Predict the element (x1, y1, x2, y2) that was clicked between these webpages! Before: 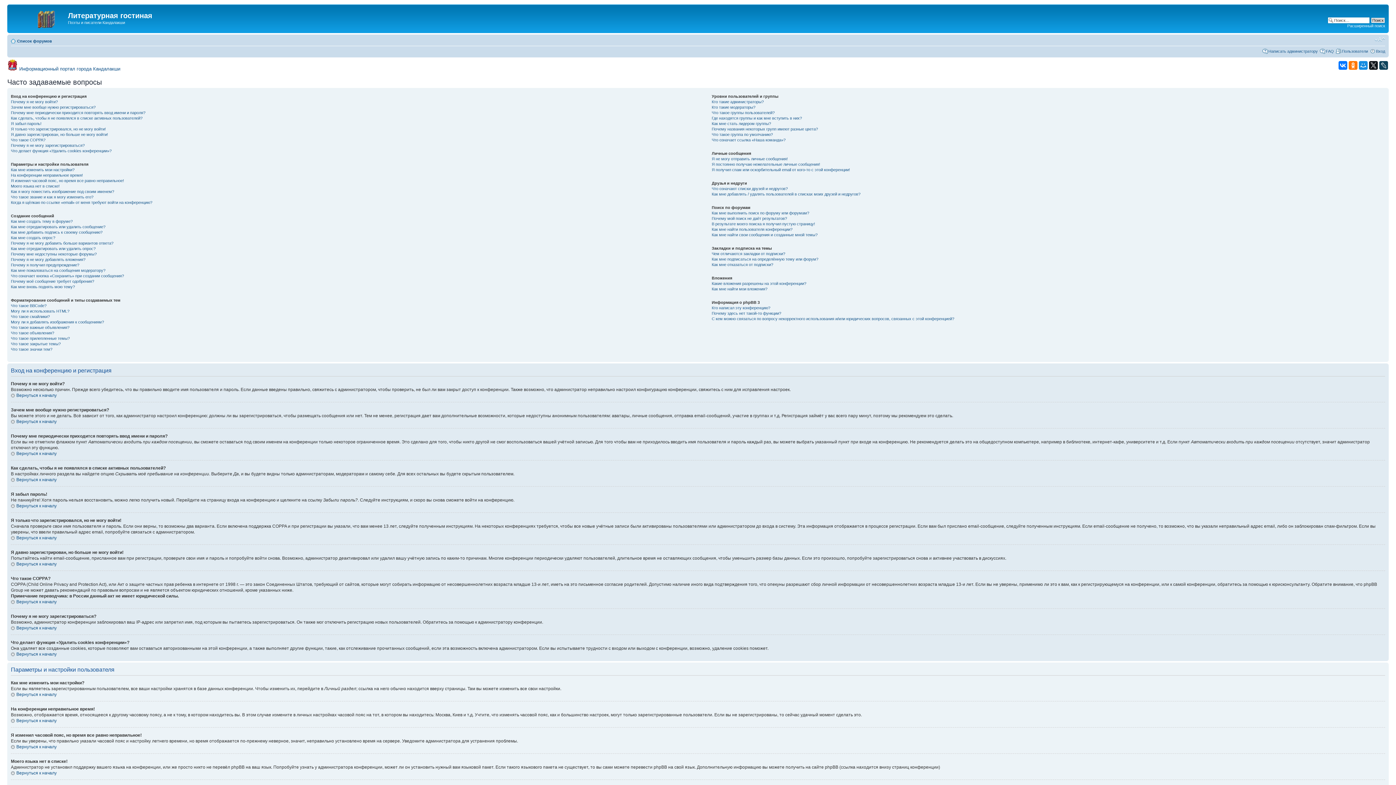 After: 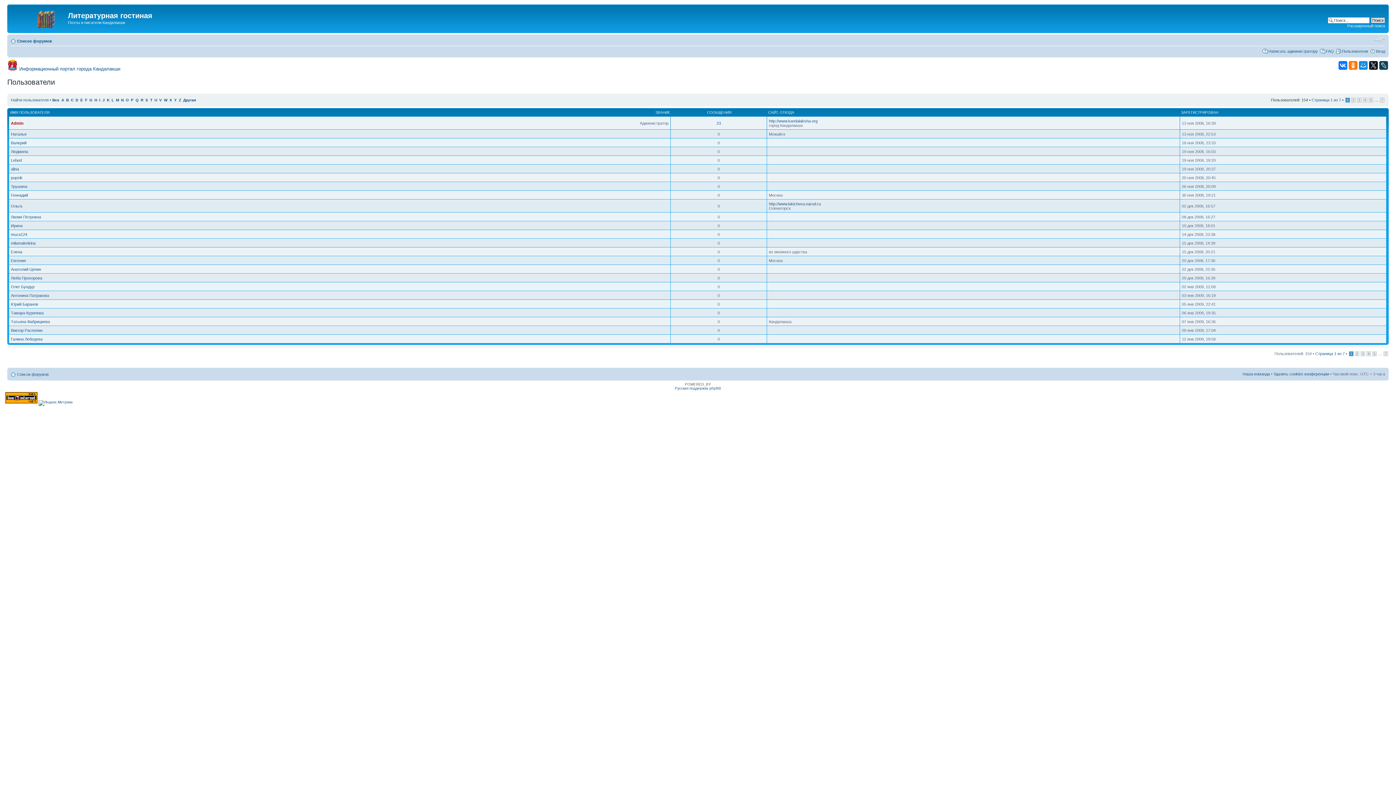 Action: label: Пользователи bbox: (1342, 48, 1368, 53)